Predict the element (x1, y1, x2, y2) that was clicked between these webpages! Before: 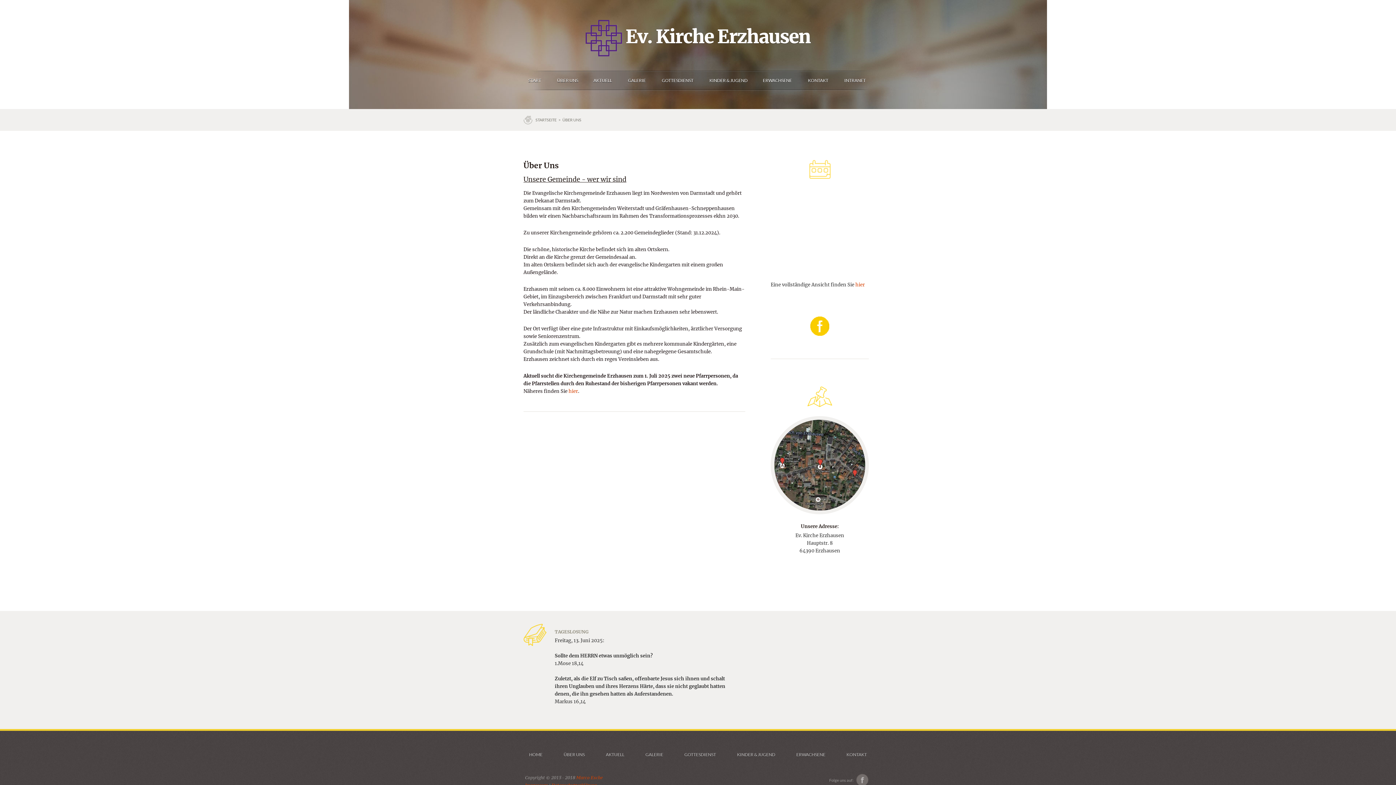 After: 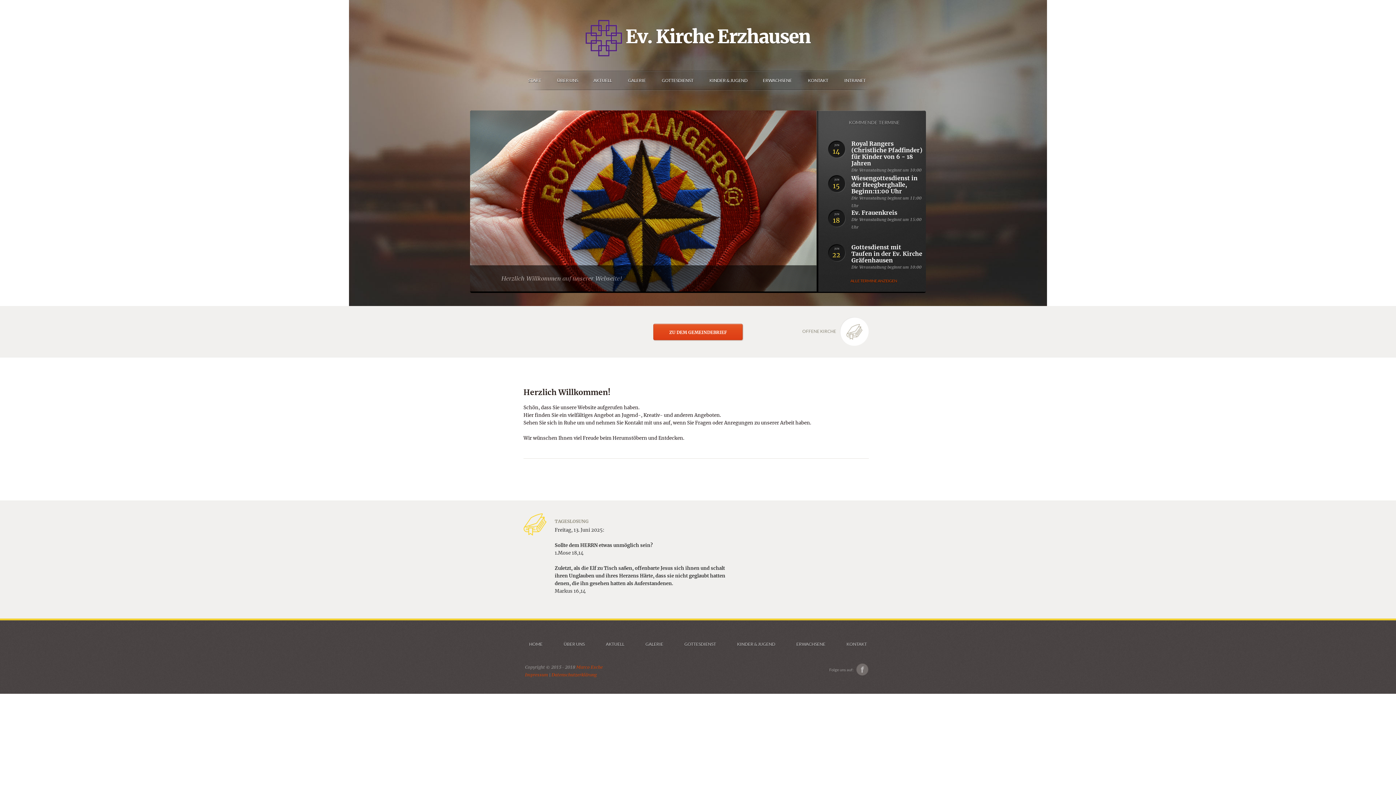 Action: label: START bbox: (528, 70, 541, 90)